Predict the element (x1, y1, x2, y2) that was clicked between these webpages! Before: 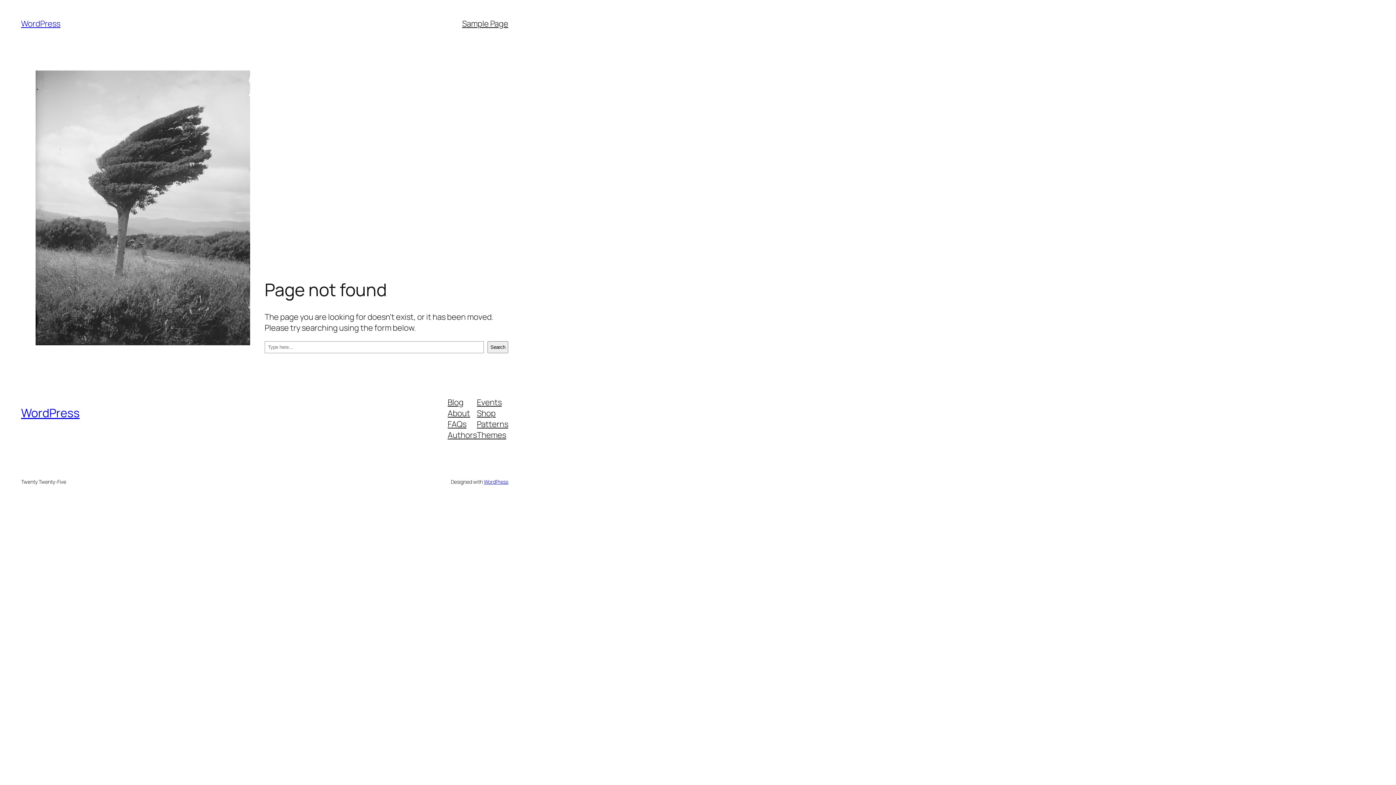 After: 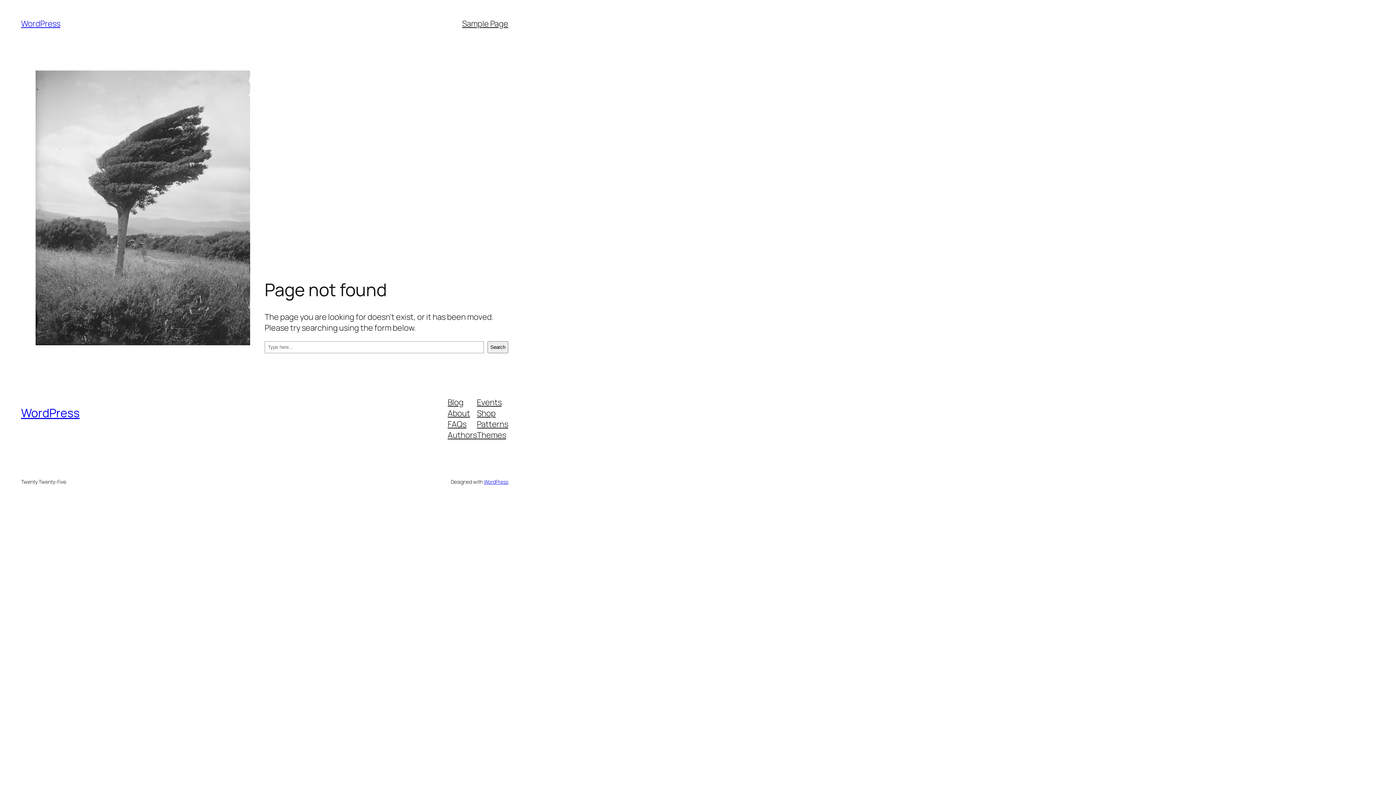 Action: label: About bbox: (447, 407, 470, 418)